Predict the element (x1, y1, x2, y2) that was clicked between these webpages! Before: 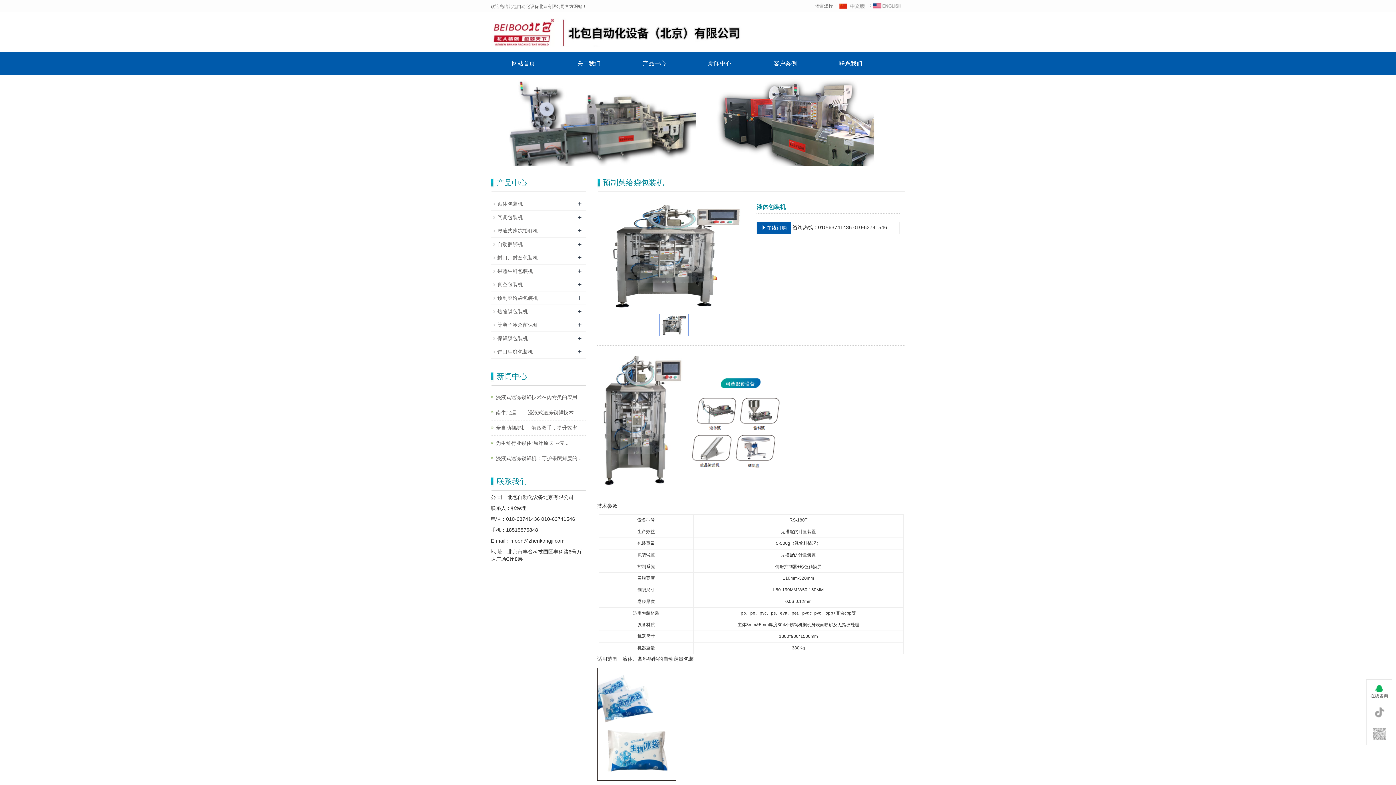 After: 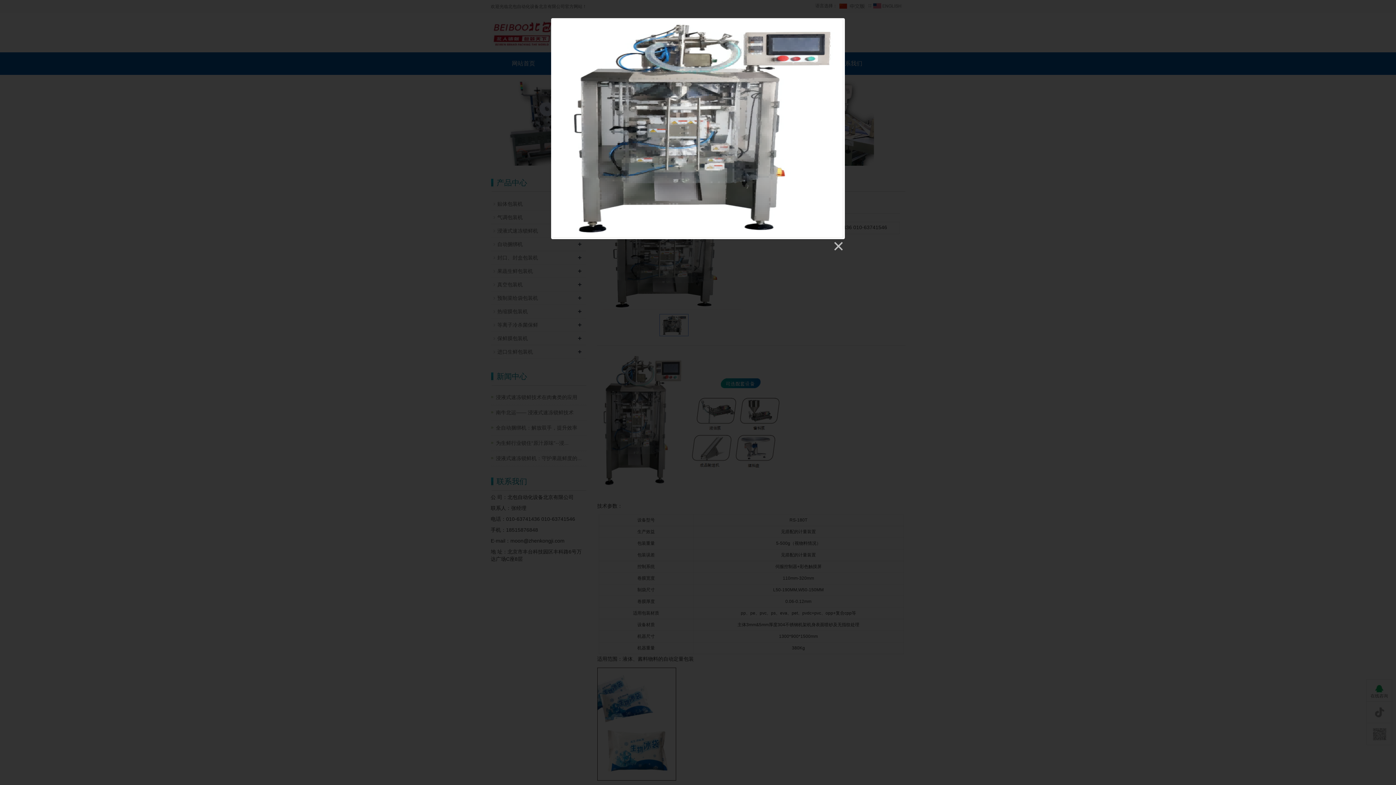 Action: bbox: (602, 202, 746, 310)